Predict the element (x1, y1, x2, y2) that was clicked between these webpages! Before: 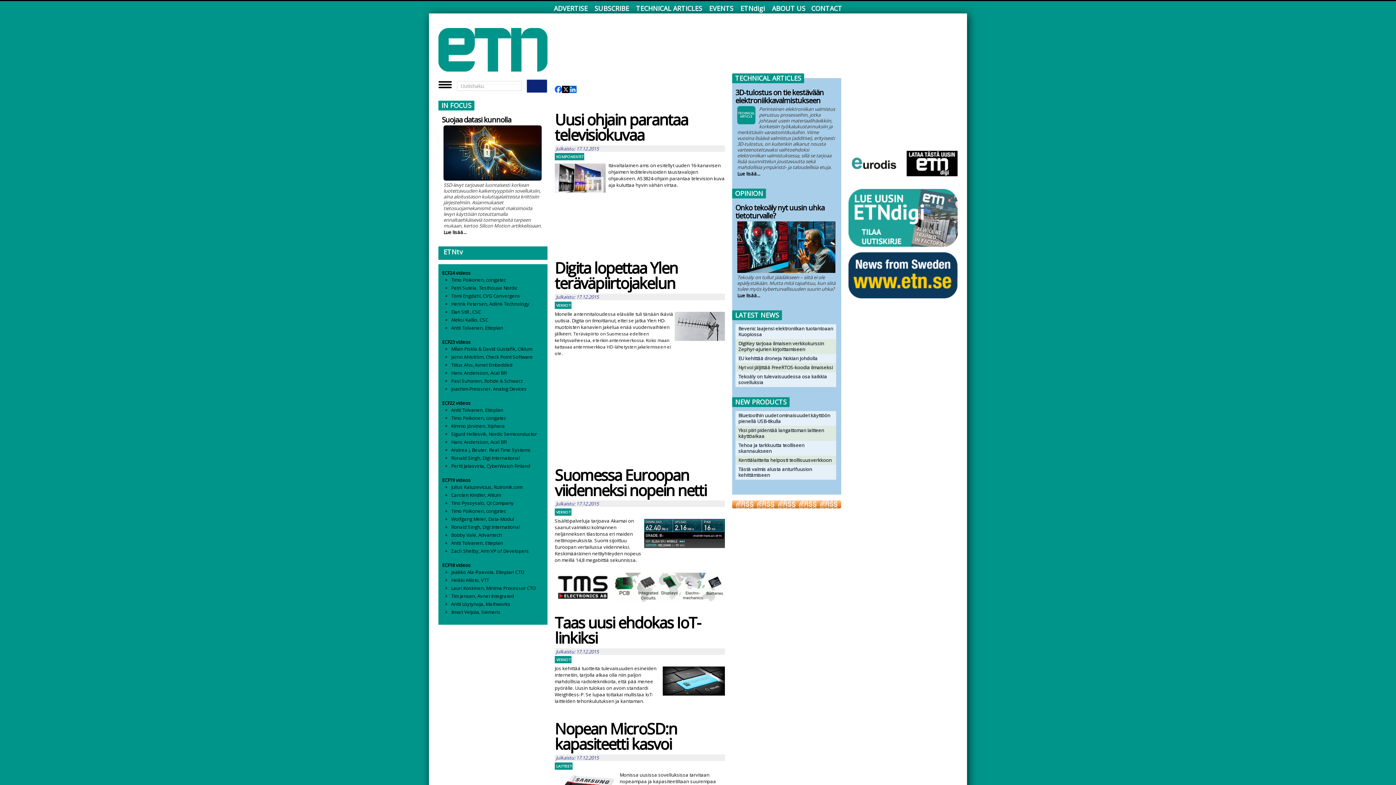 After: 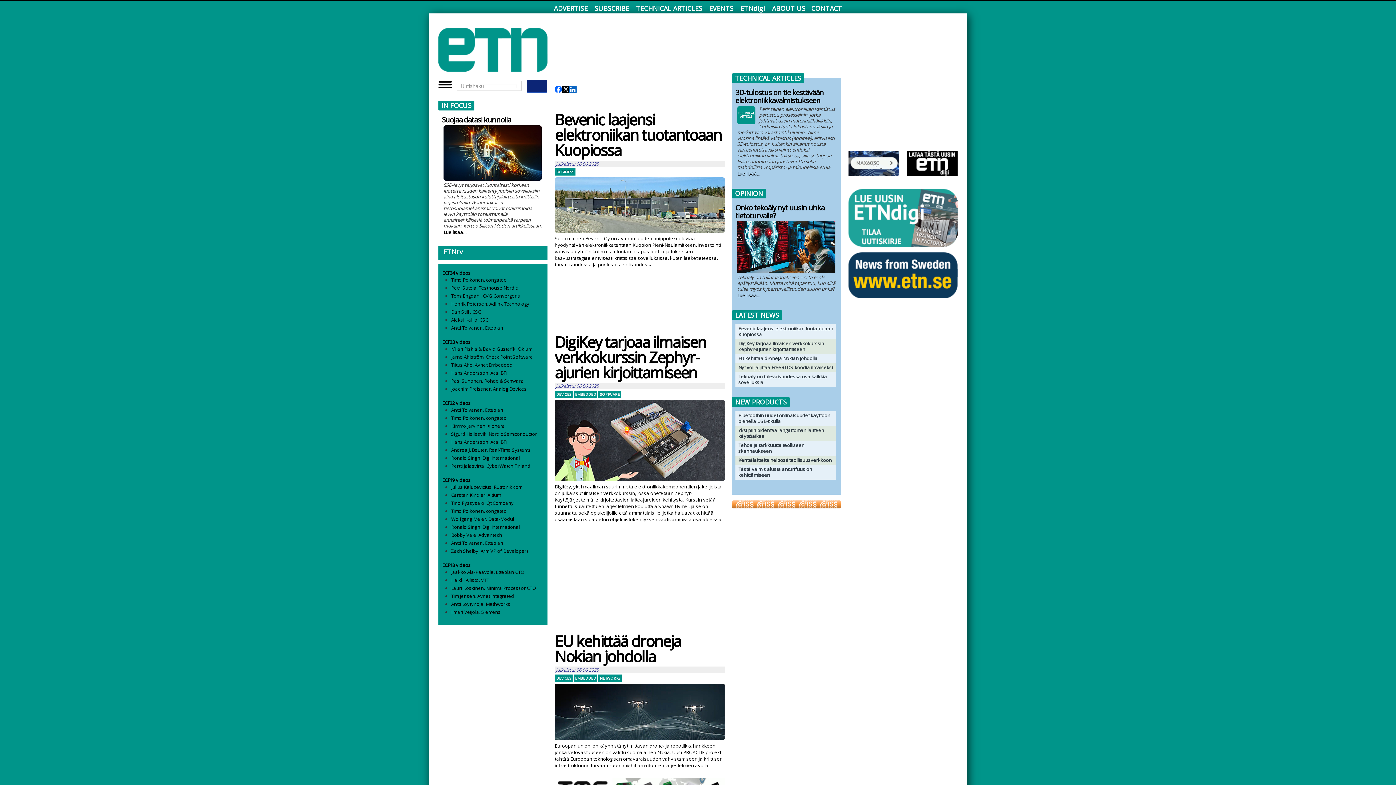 Action: label: Antti Tolvanen, Etteplan bbox: (451, 406, 503, 413)